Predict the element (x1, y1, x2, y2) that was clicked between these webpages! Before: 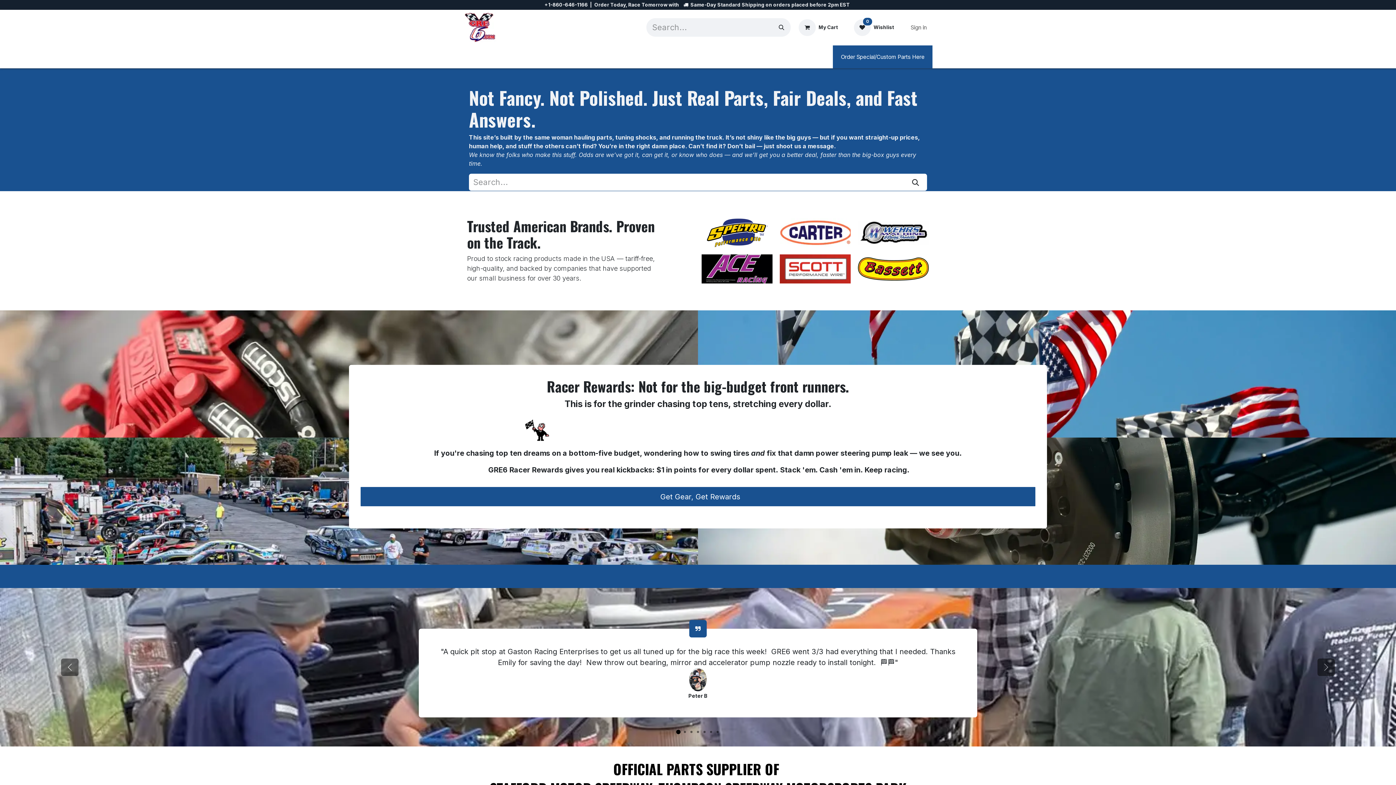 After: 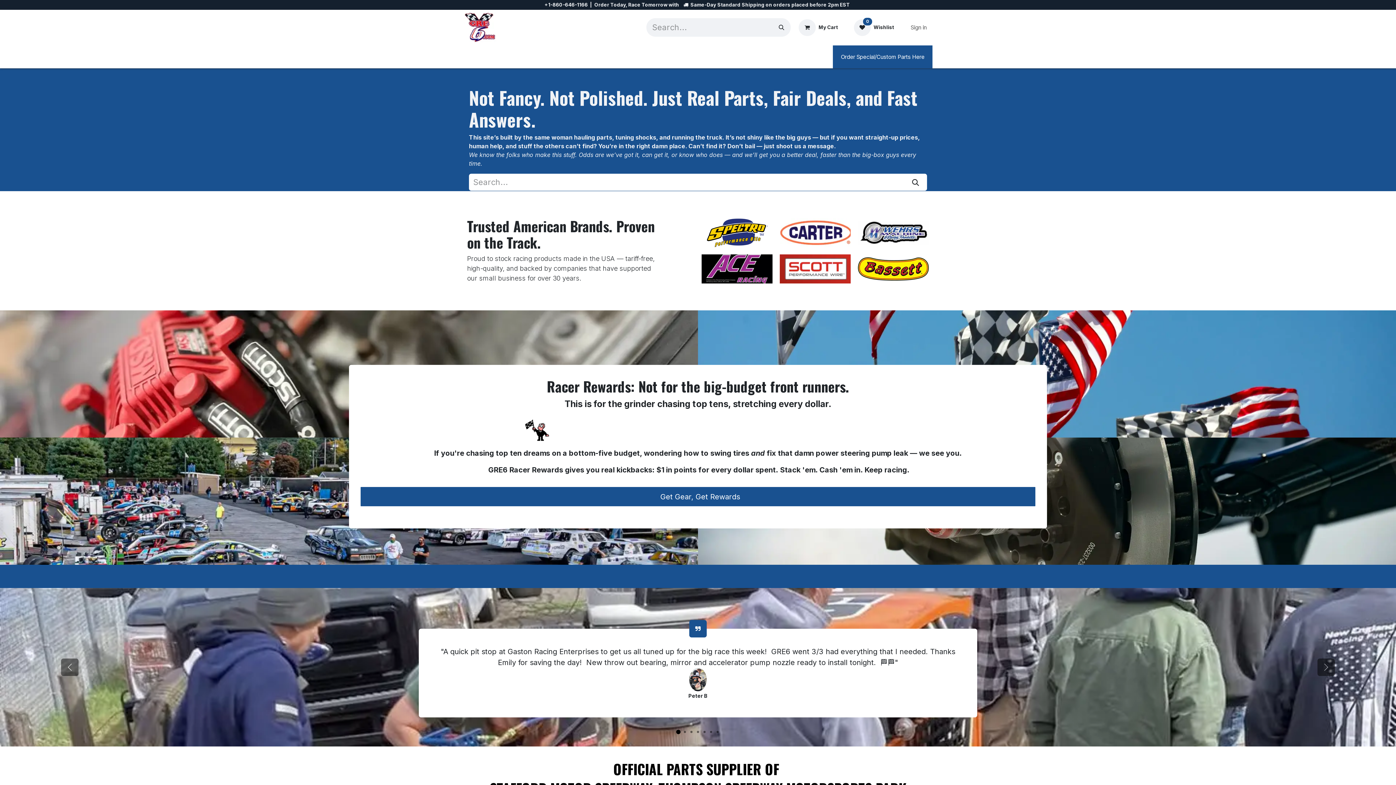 Action: bbox: (463, 11, 496, 44)